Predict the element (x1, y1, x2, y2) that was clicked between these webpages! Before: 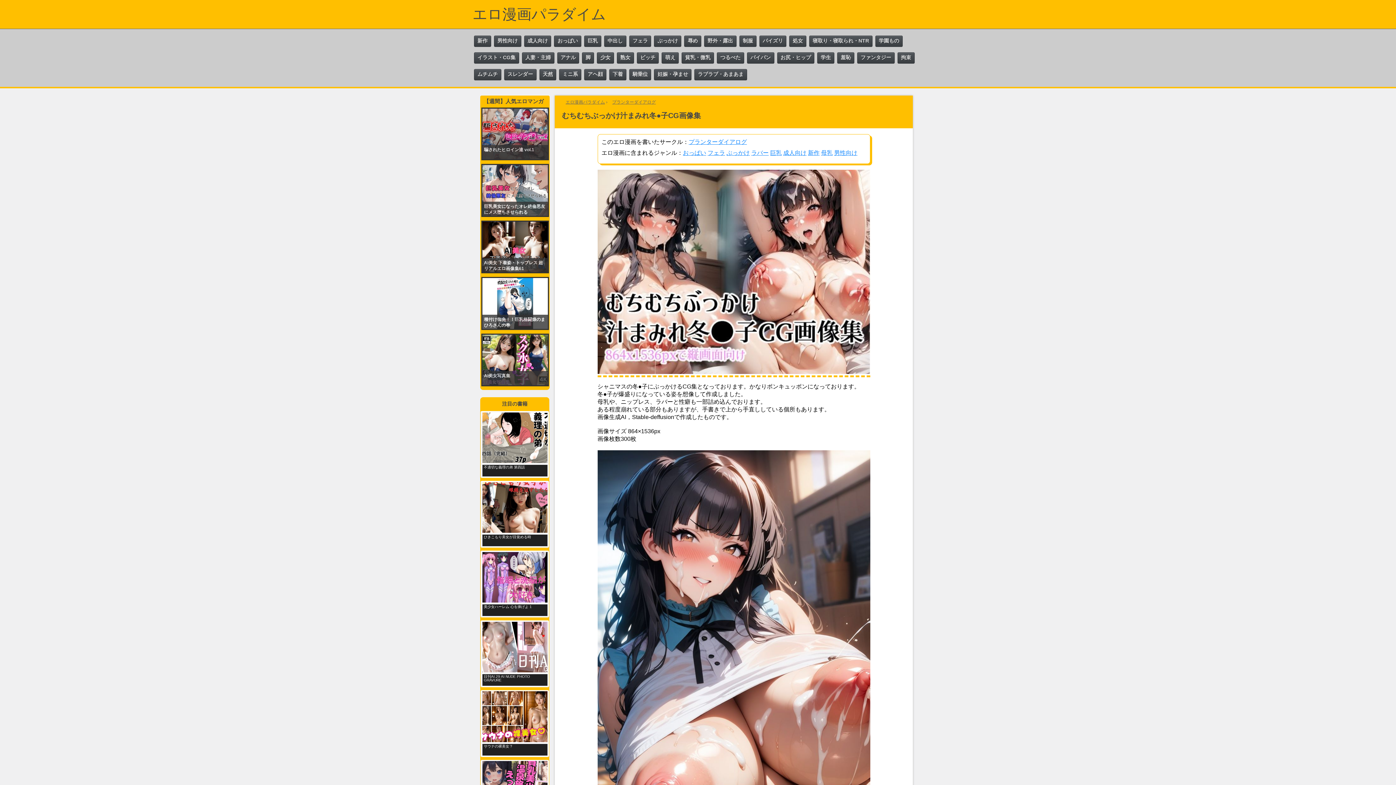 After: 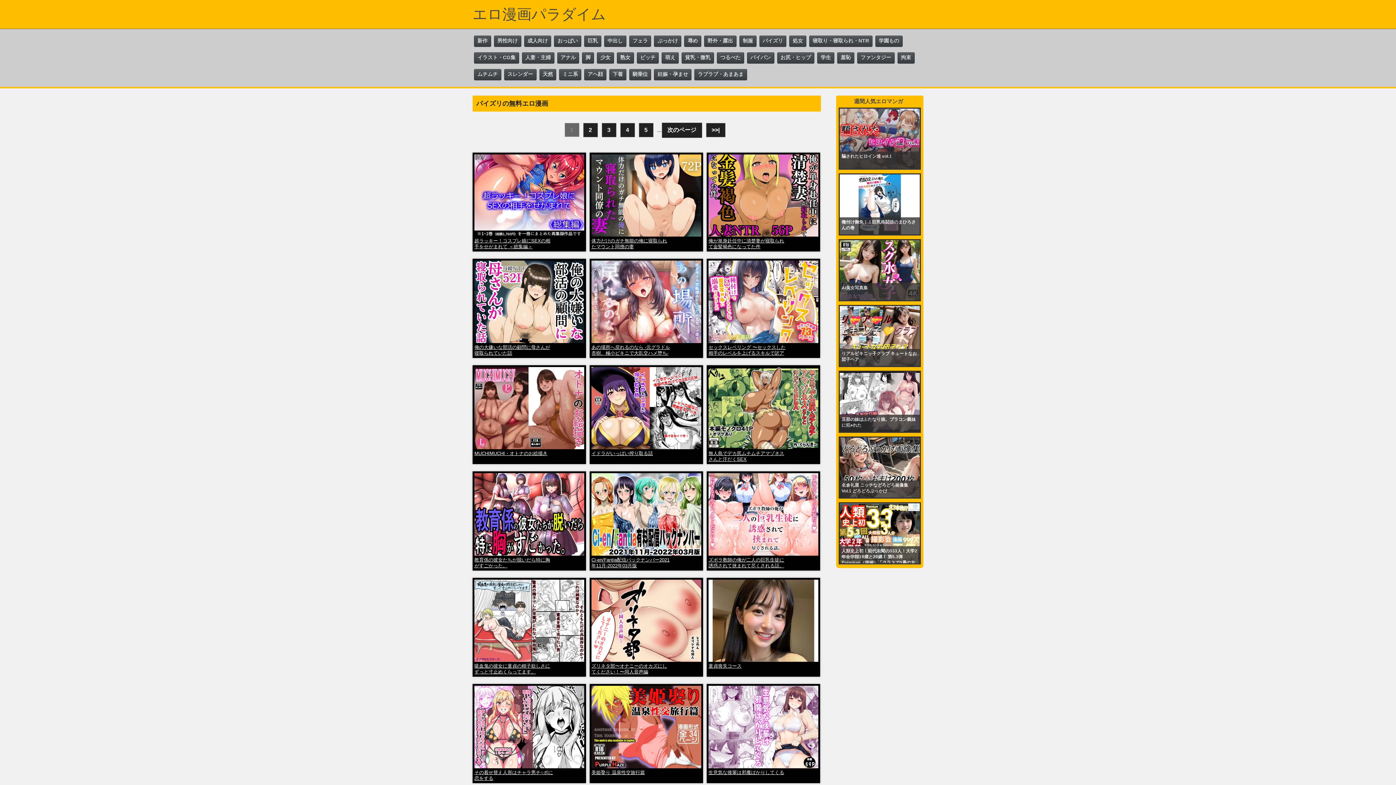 Action: label: パイズリ bbox: (759, 35, 786, 46)